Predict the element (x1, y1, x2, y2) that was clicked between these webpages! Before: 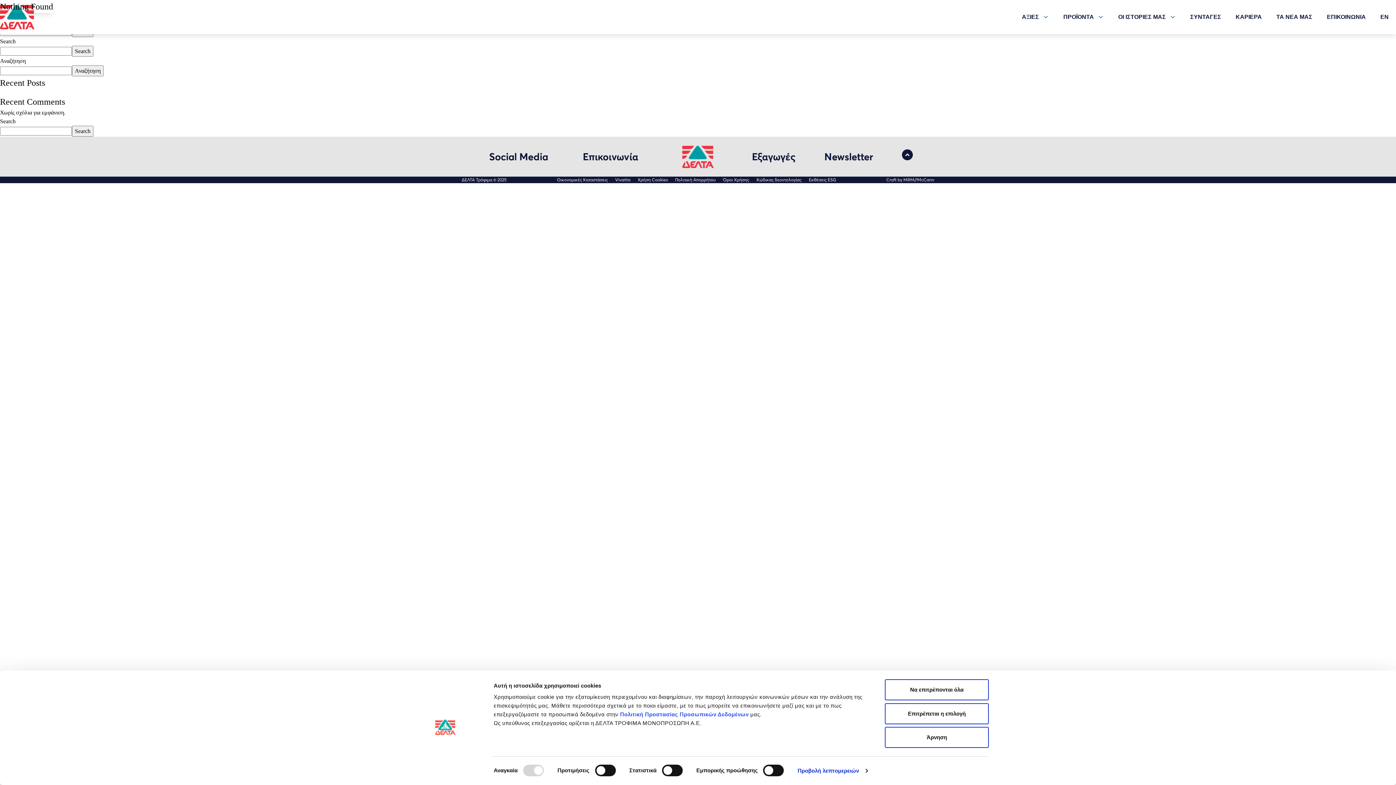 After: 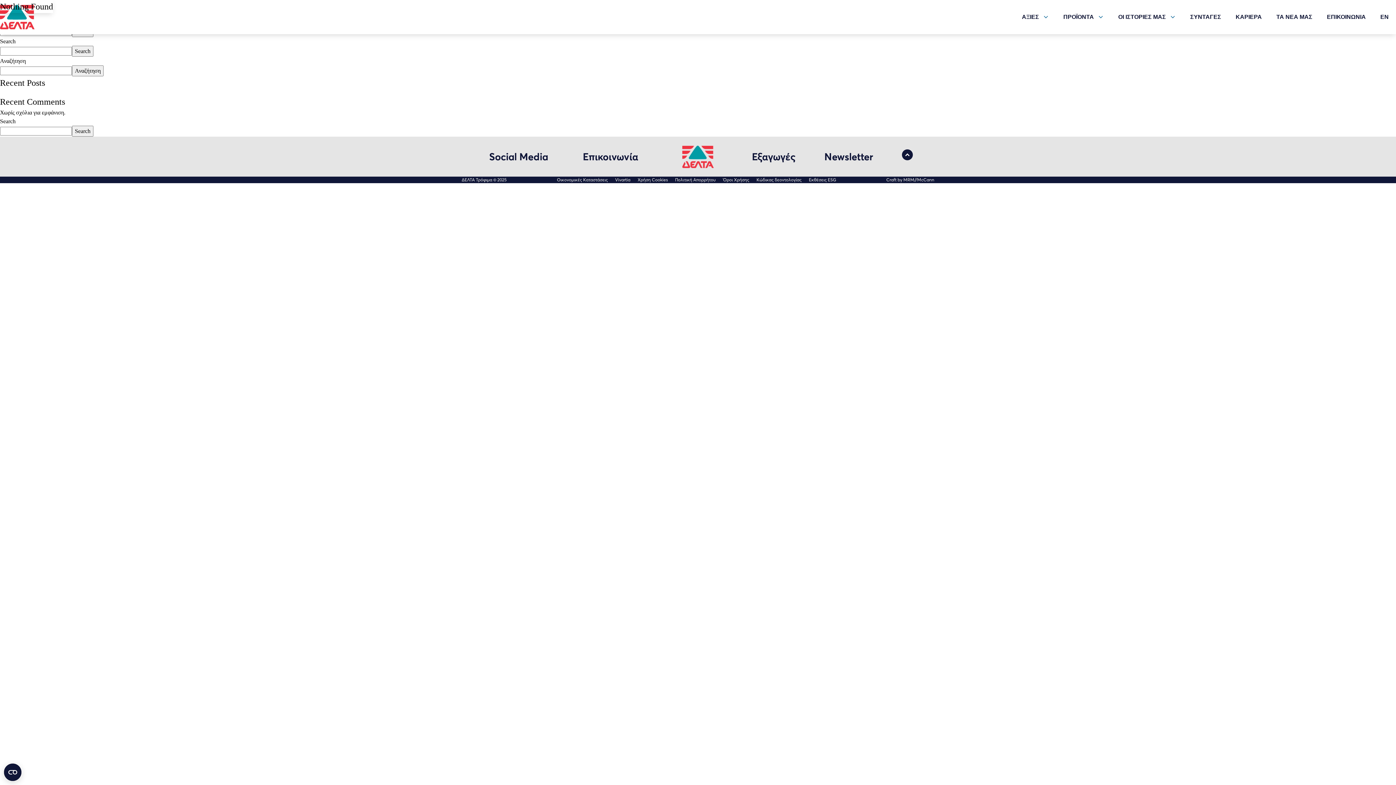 Action: bbox: (885, 727, 989, 748) label: Άρνηση